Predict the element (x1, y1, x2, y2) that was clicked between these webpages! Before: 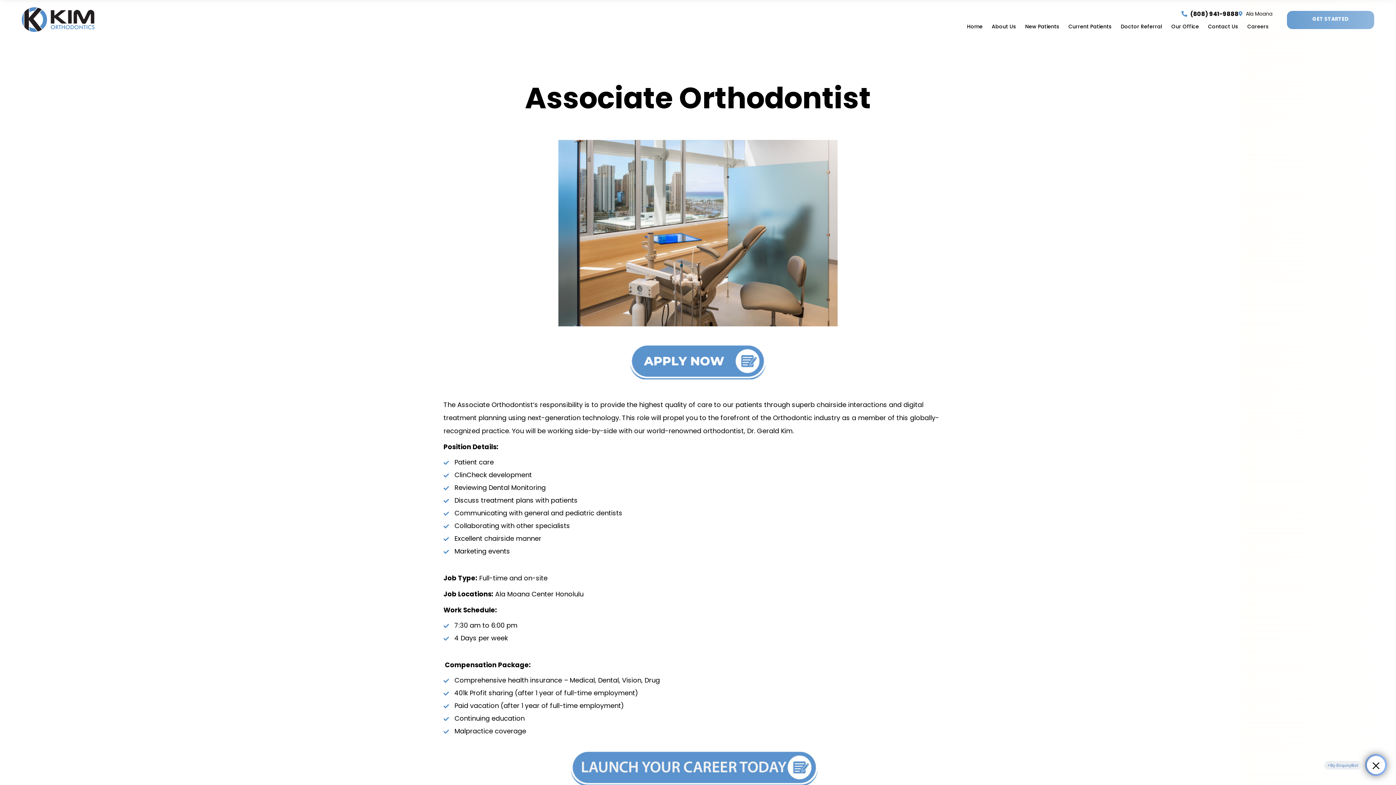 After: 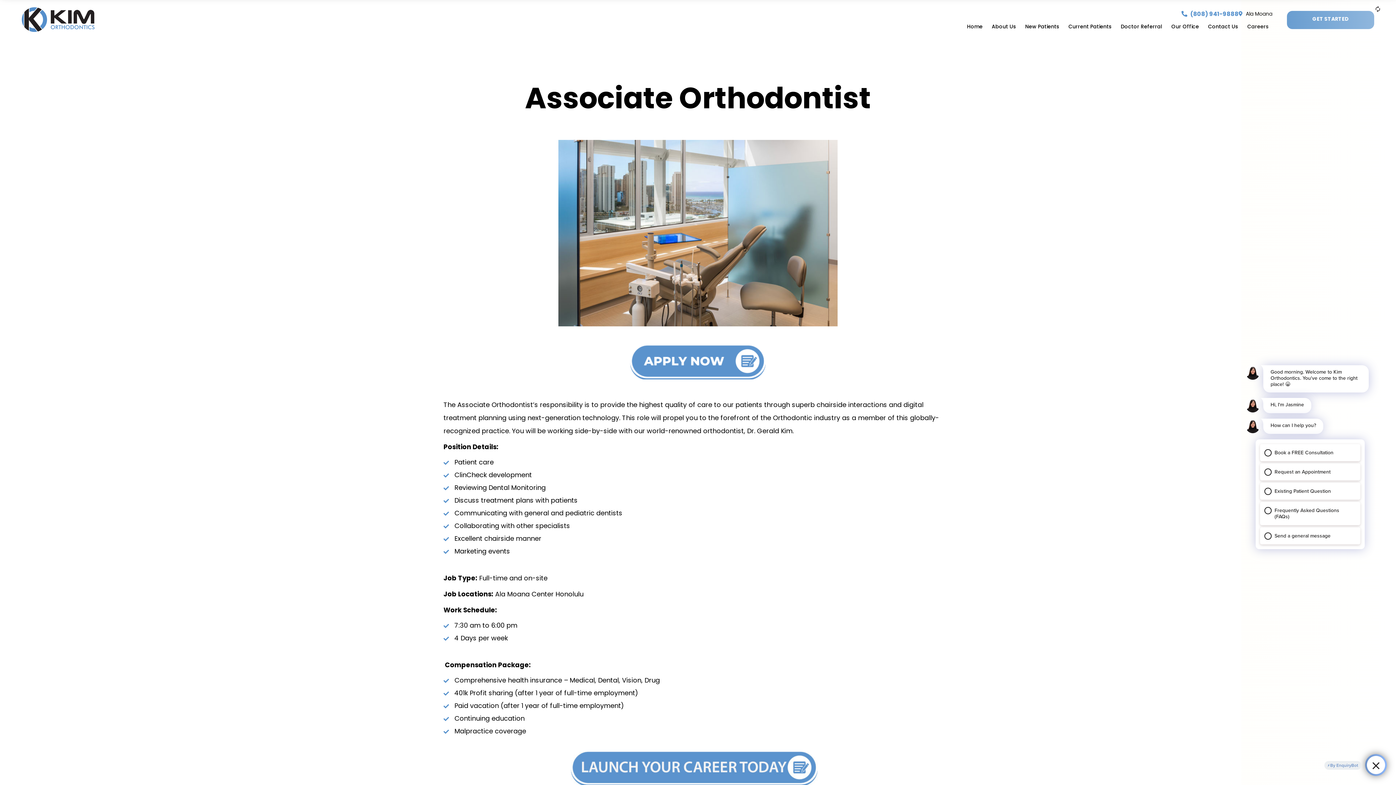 Action: label:  (808) 941-9888 bbox: (1181, 9, 1238, 18)